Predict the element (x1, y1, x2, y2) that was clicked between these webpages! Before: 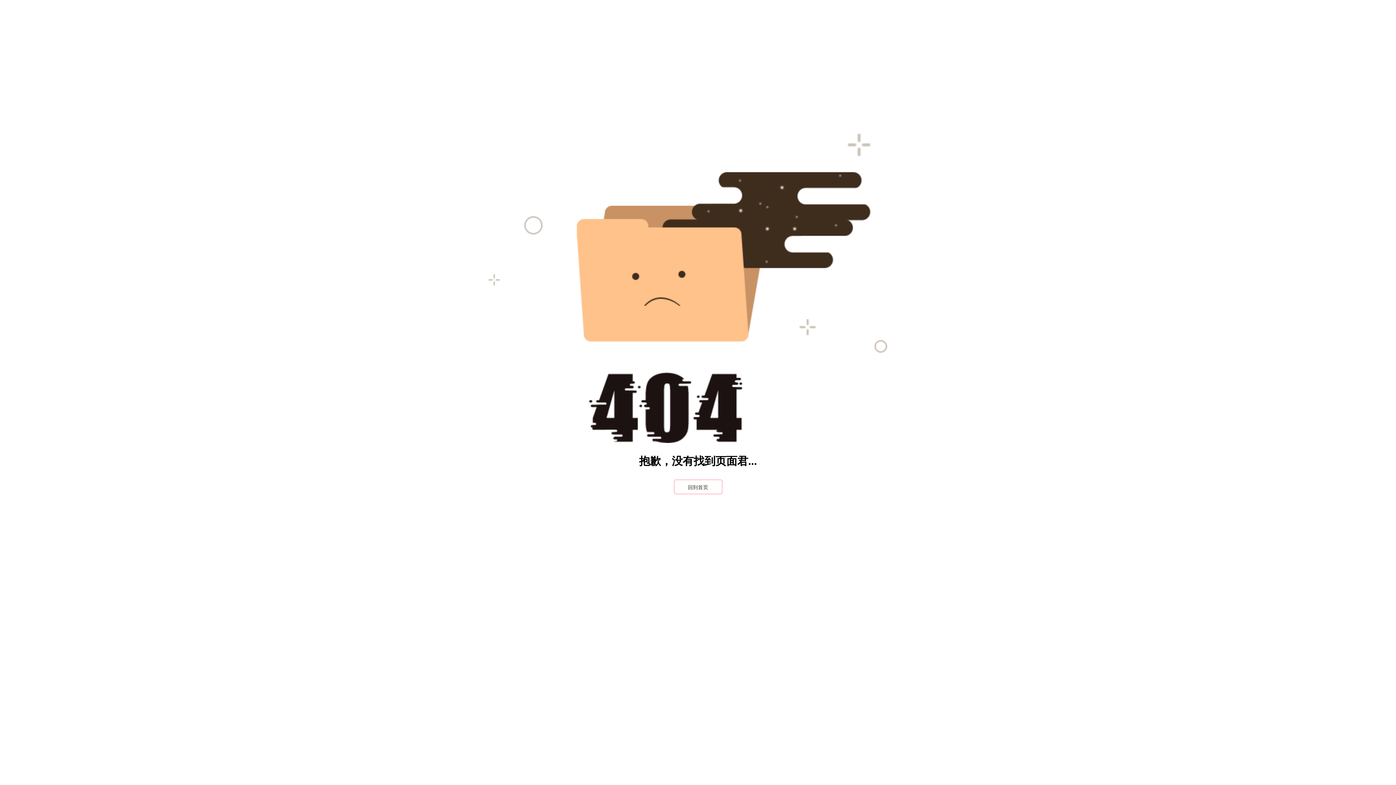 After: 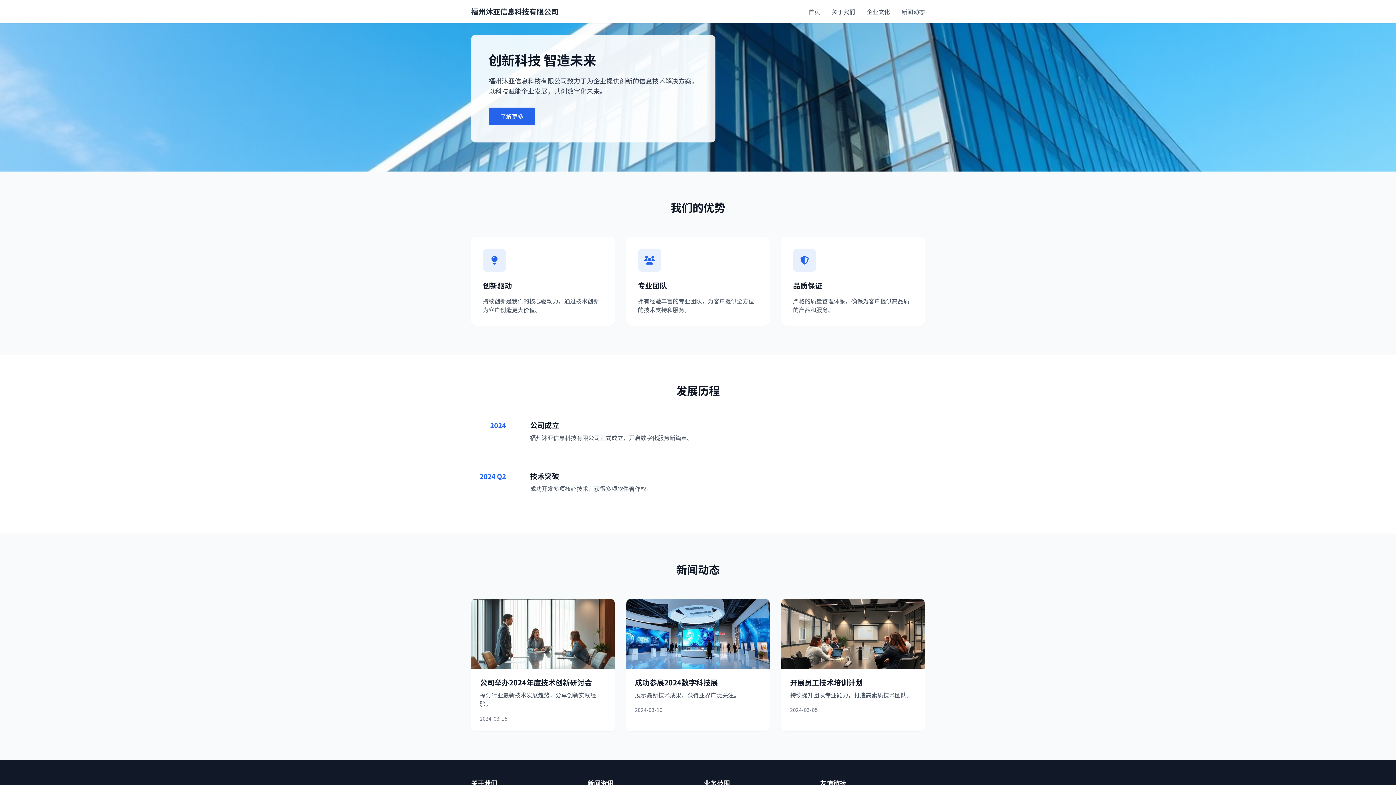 Action: bbox: (674, 480, 722, 494) label: 回到首页